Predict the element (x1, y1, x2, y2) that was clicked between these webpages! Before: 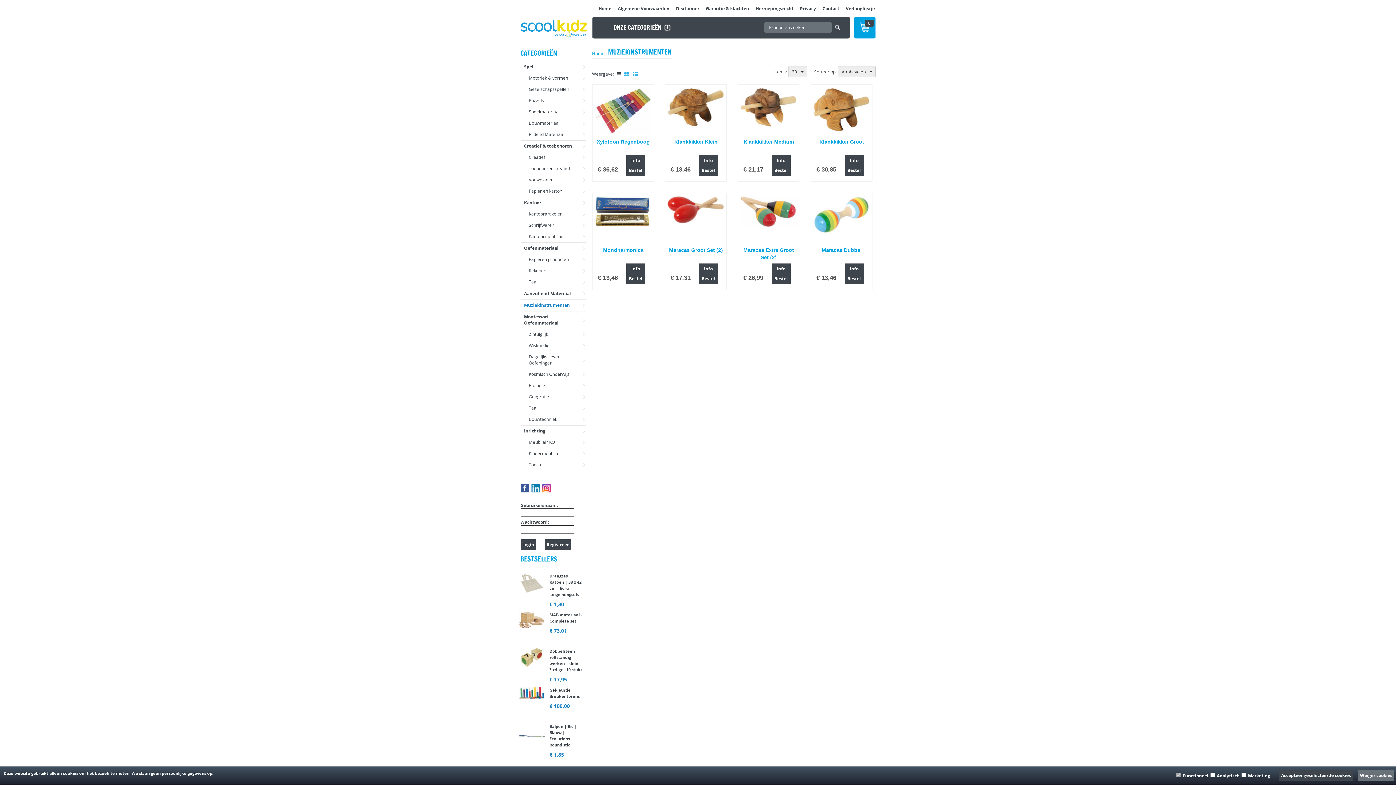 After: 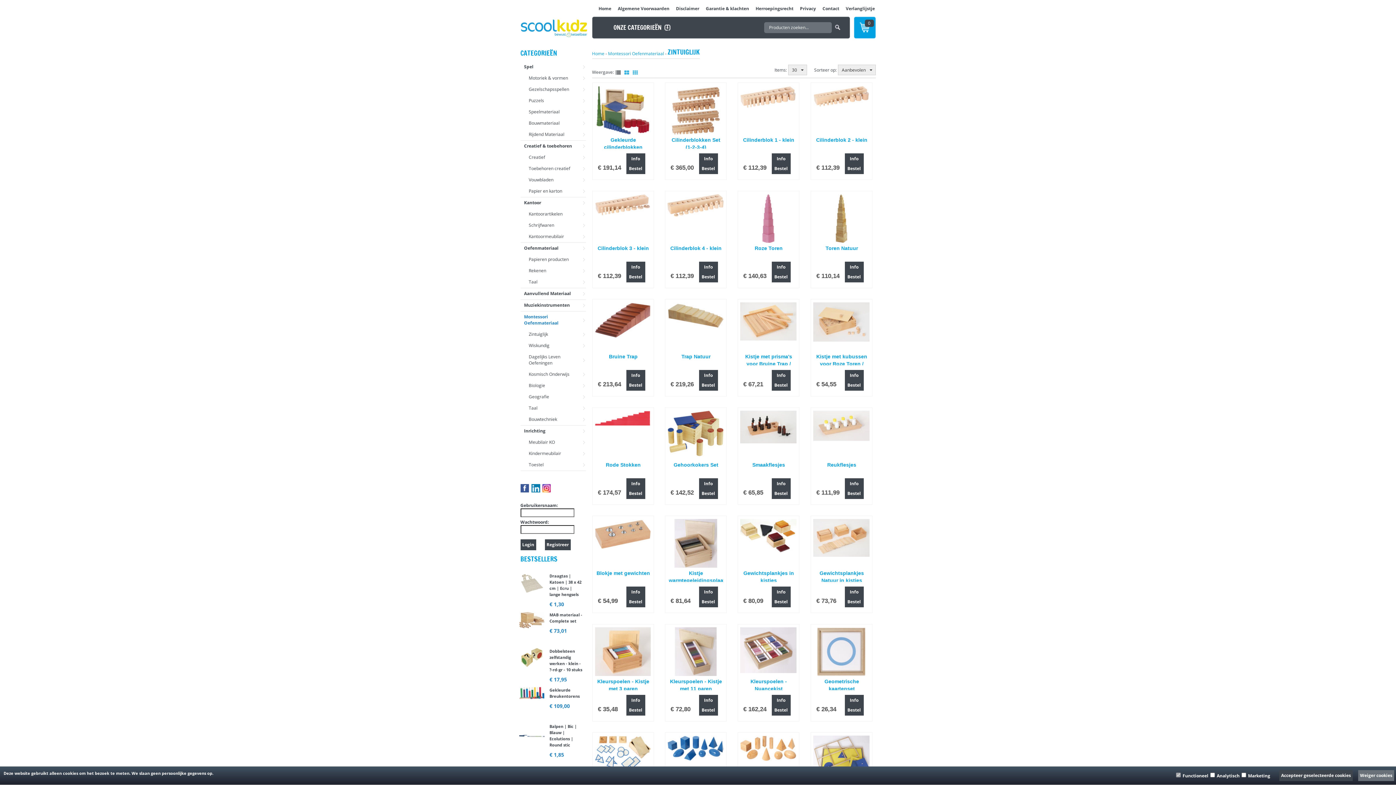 Action: bbox: (520, 329, 584, 340) label: Zintuiglijk